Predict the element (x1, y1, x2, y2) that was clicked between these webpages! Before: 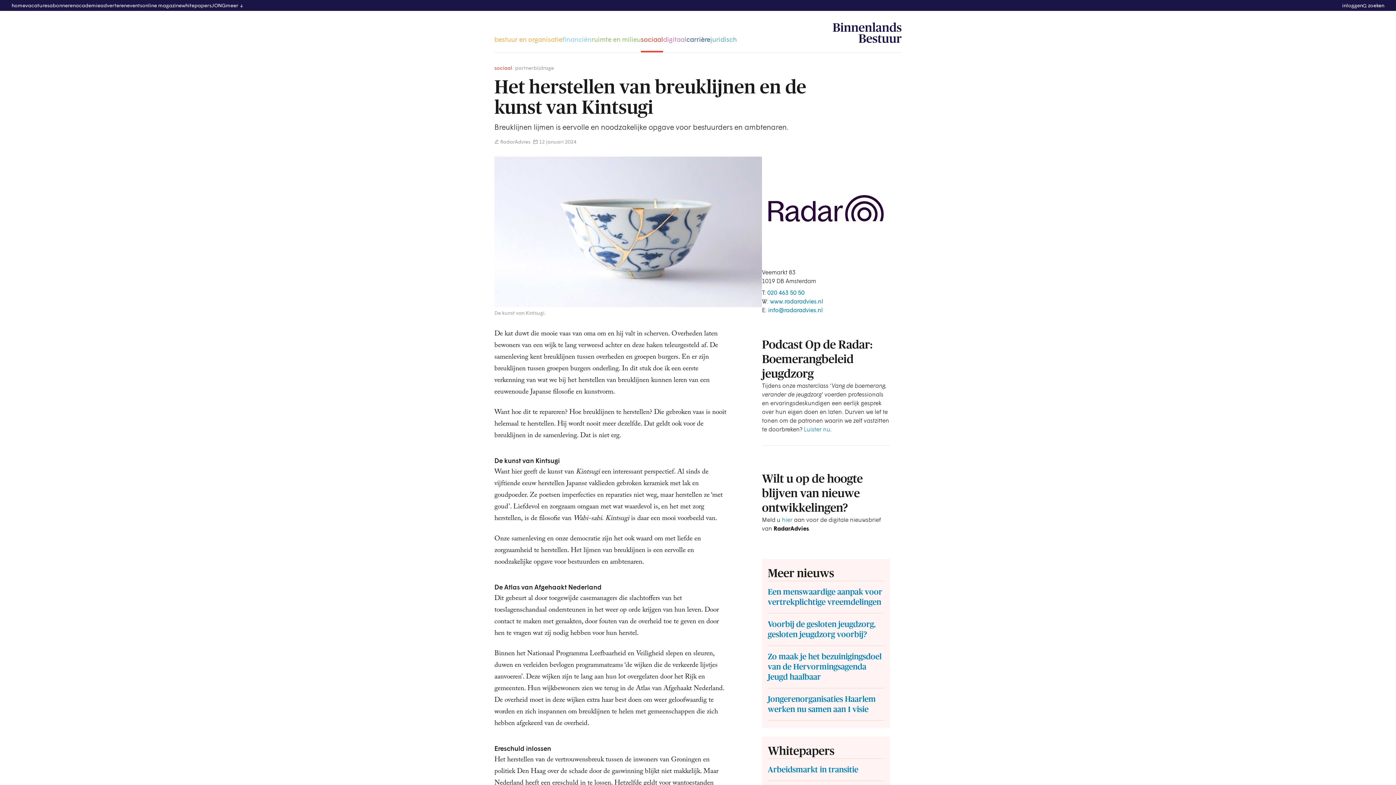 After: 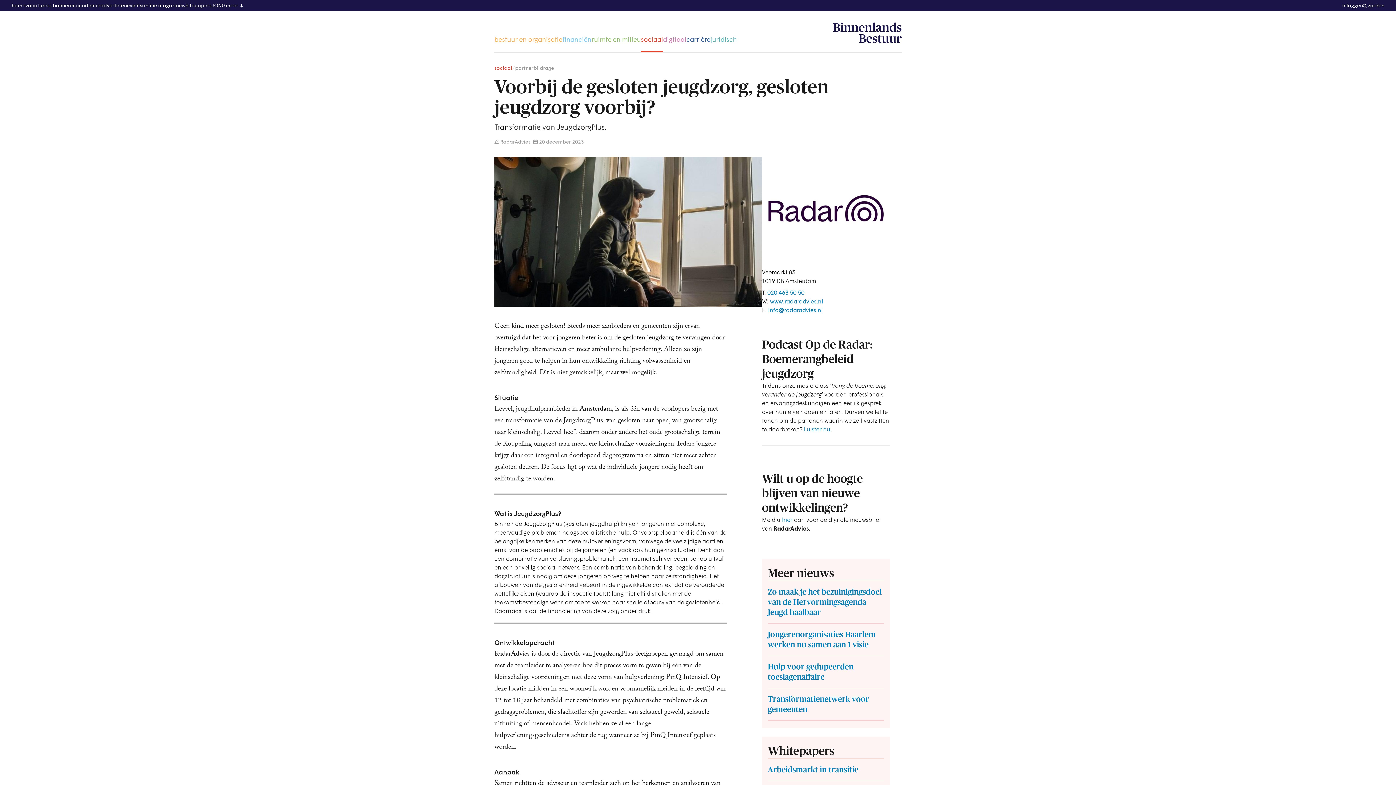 Action: bbox: (768, 619, 884, 640) label: Voorbij de gesloten jeugdzorg, gesloten jeugdzorg voorbij?